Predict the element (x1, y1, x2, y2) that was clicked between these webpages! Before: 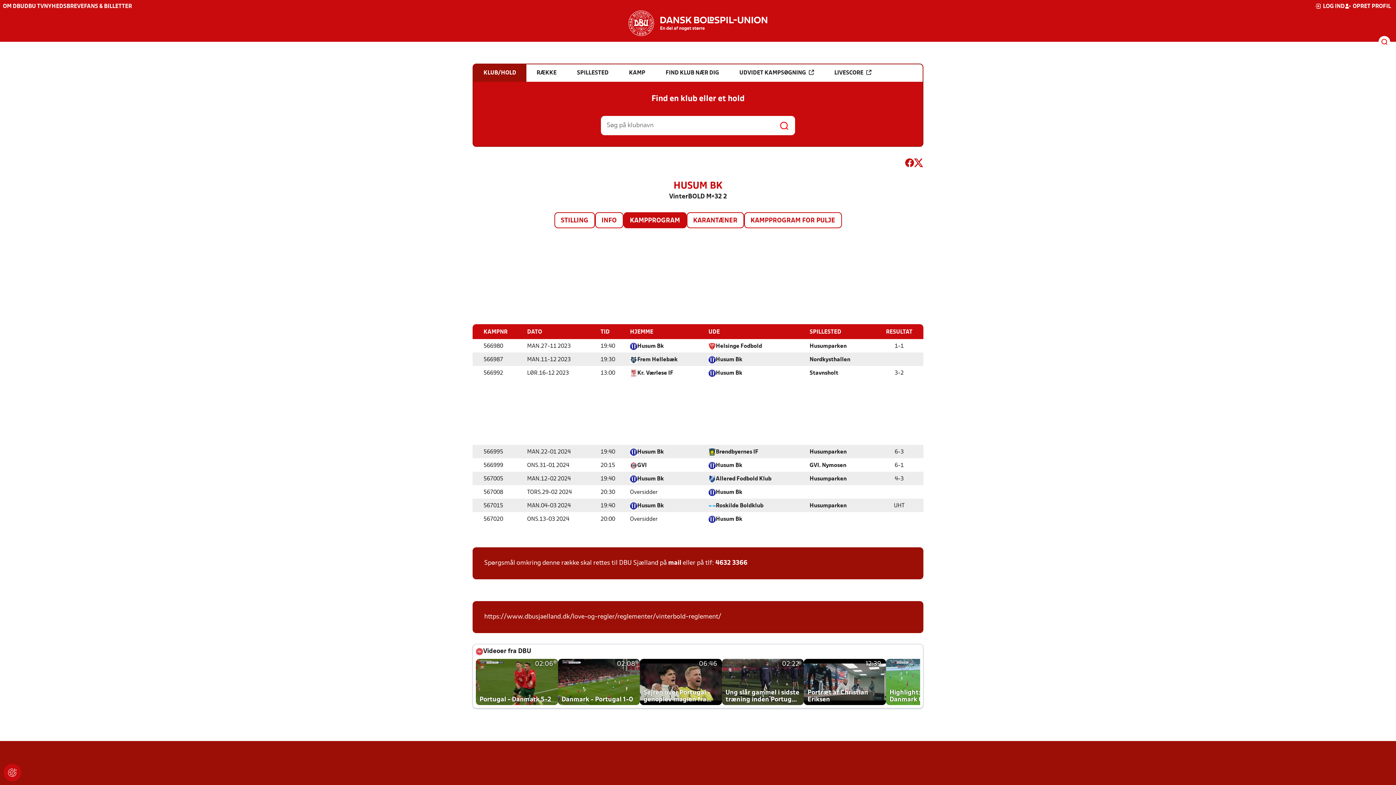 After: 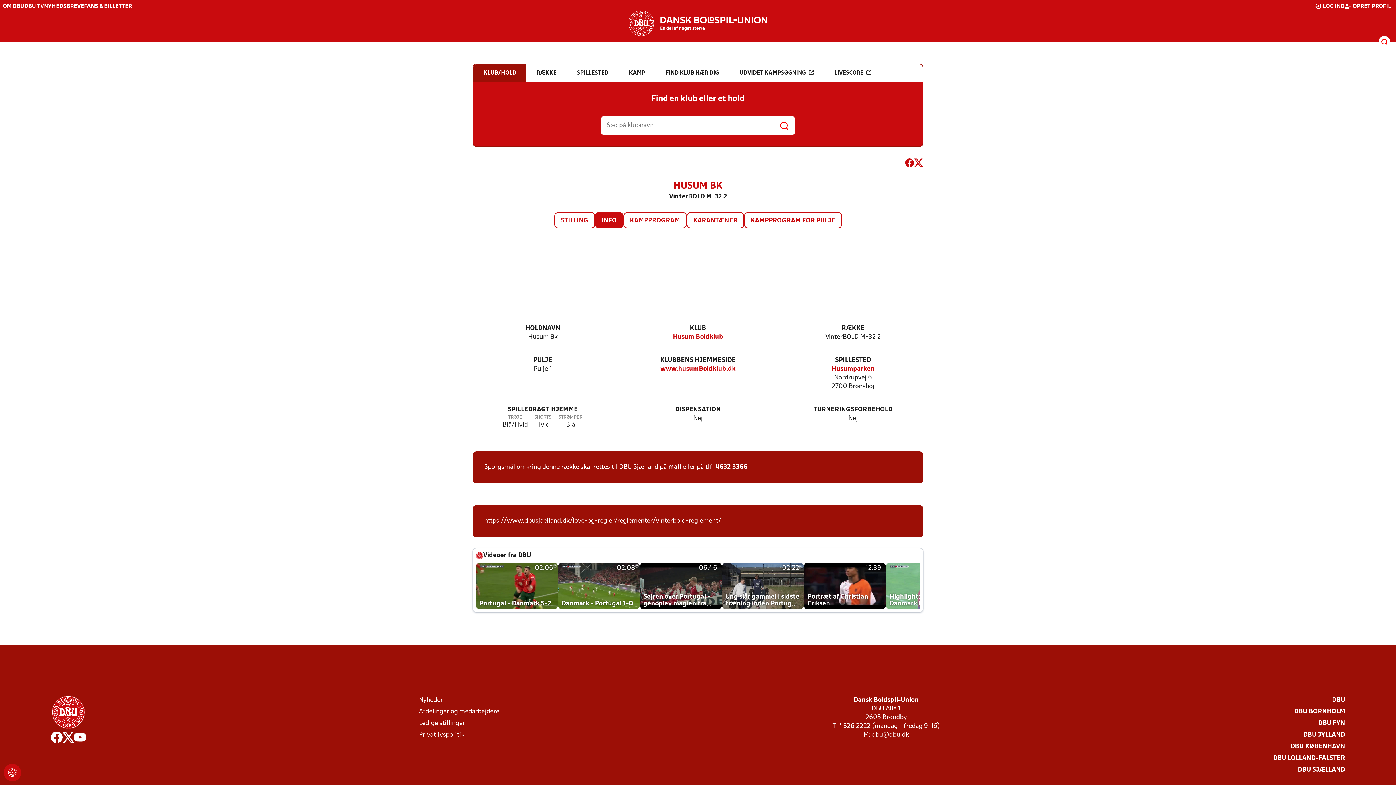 Action: bbox: (595, 213, 622, 227) label: INFO